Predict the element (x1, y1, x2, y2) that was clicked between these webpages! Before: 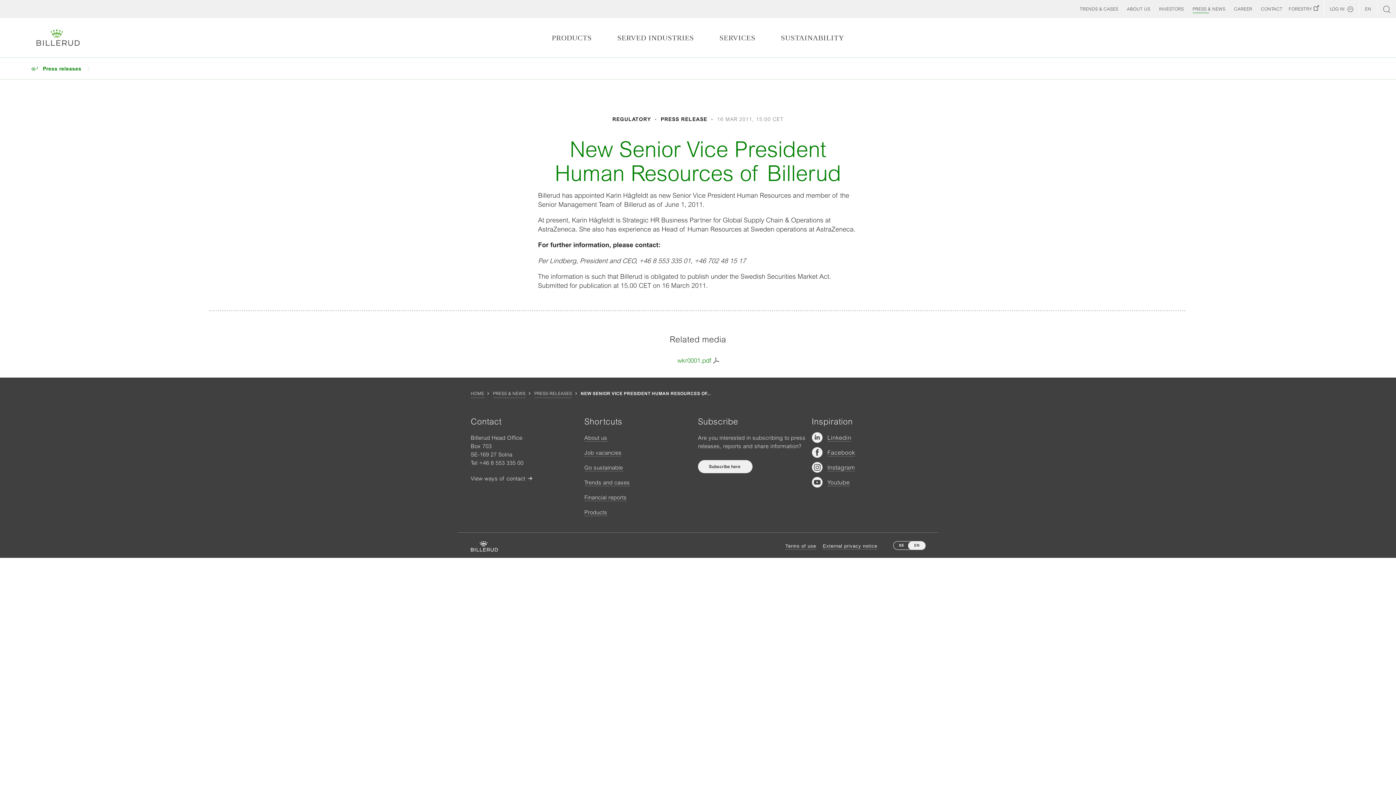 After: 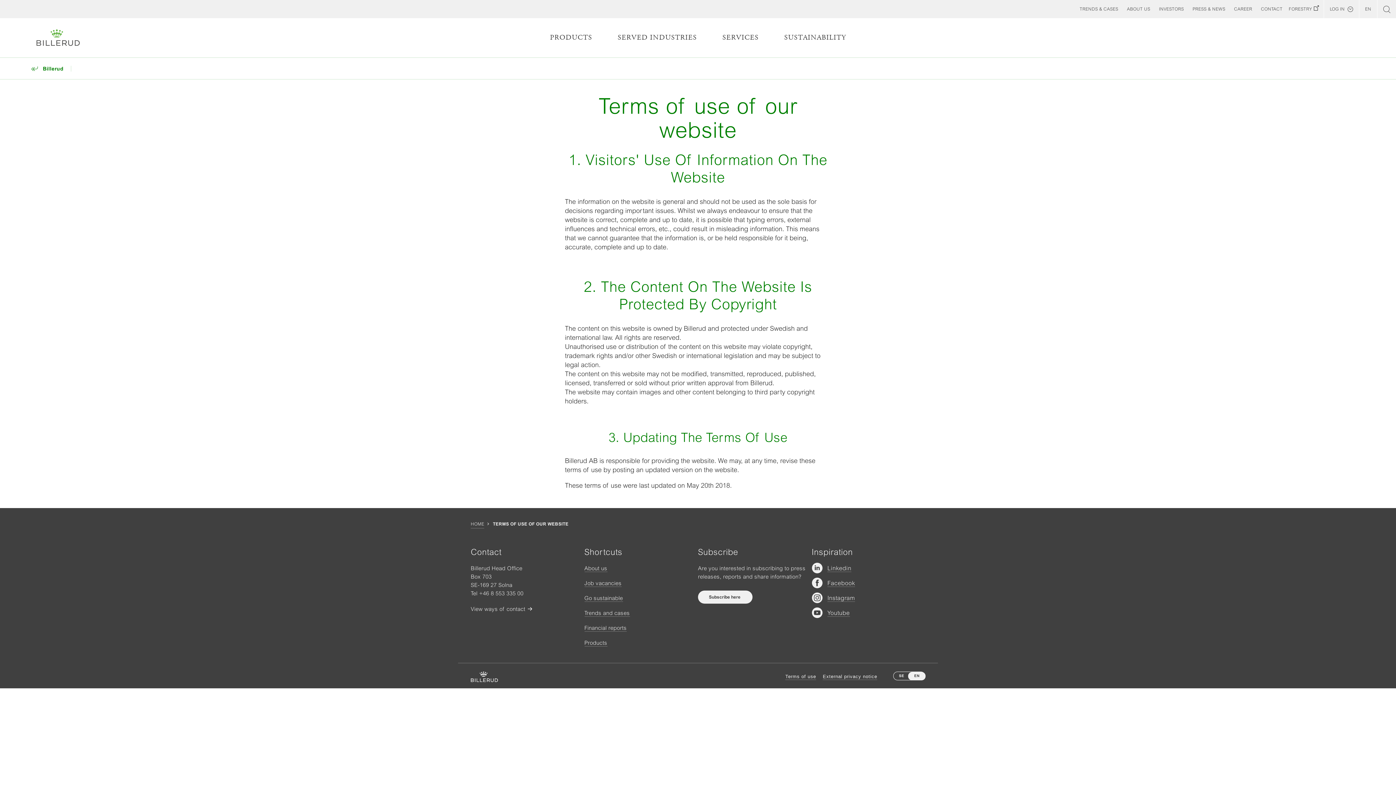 Action: label: Terms of use bbox: (785, 543, 816, 549)